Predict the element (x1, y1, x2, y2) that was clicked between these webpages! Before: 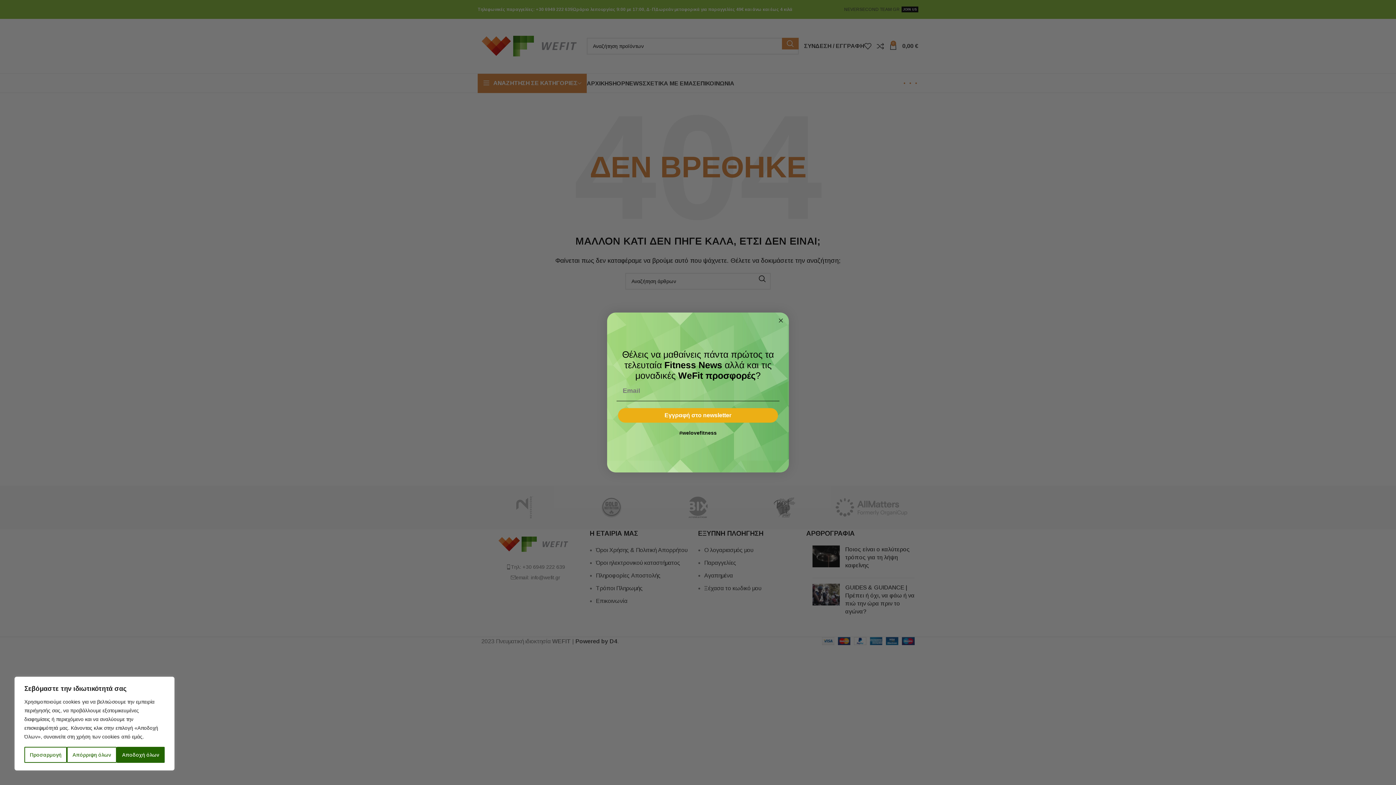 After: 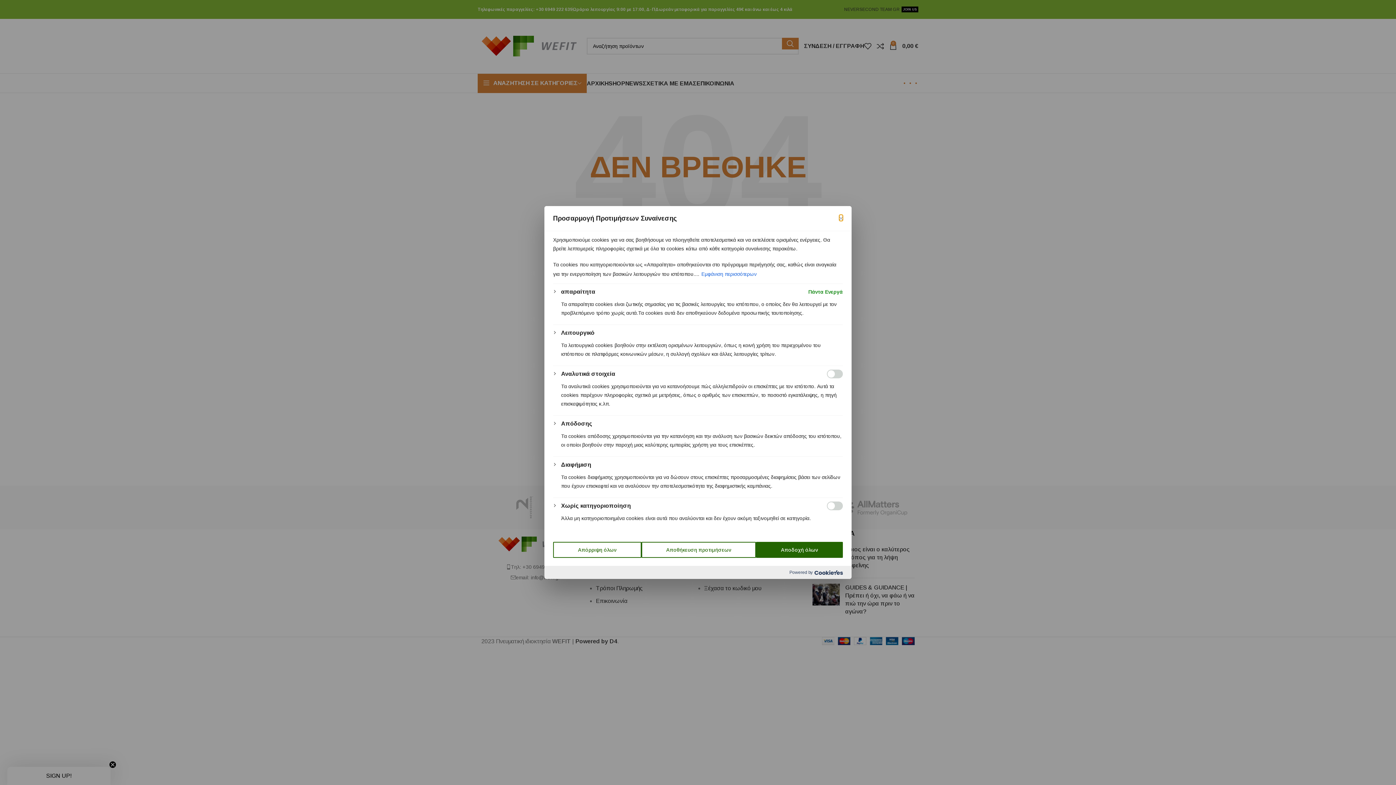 Action: bbox: (24, 747, 67, 763) label: Προσαρμογή